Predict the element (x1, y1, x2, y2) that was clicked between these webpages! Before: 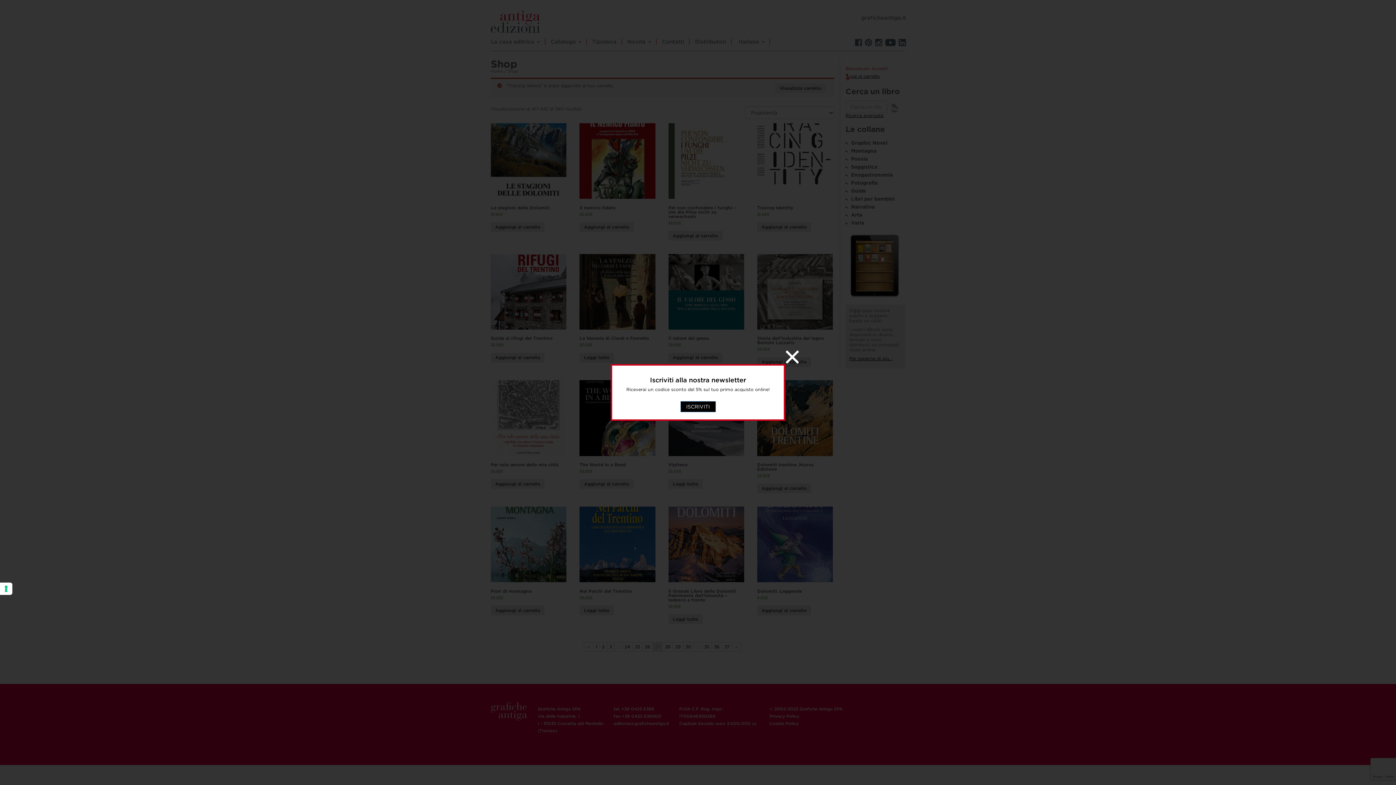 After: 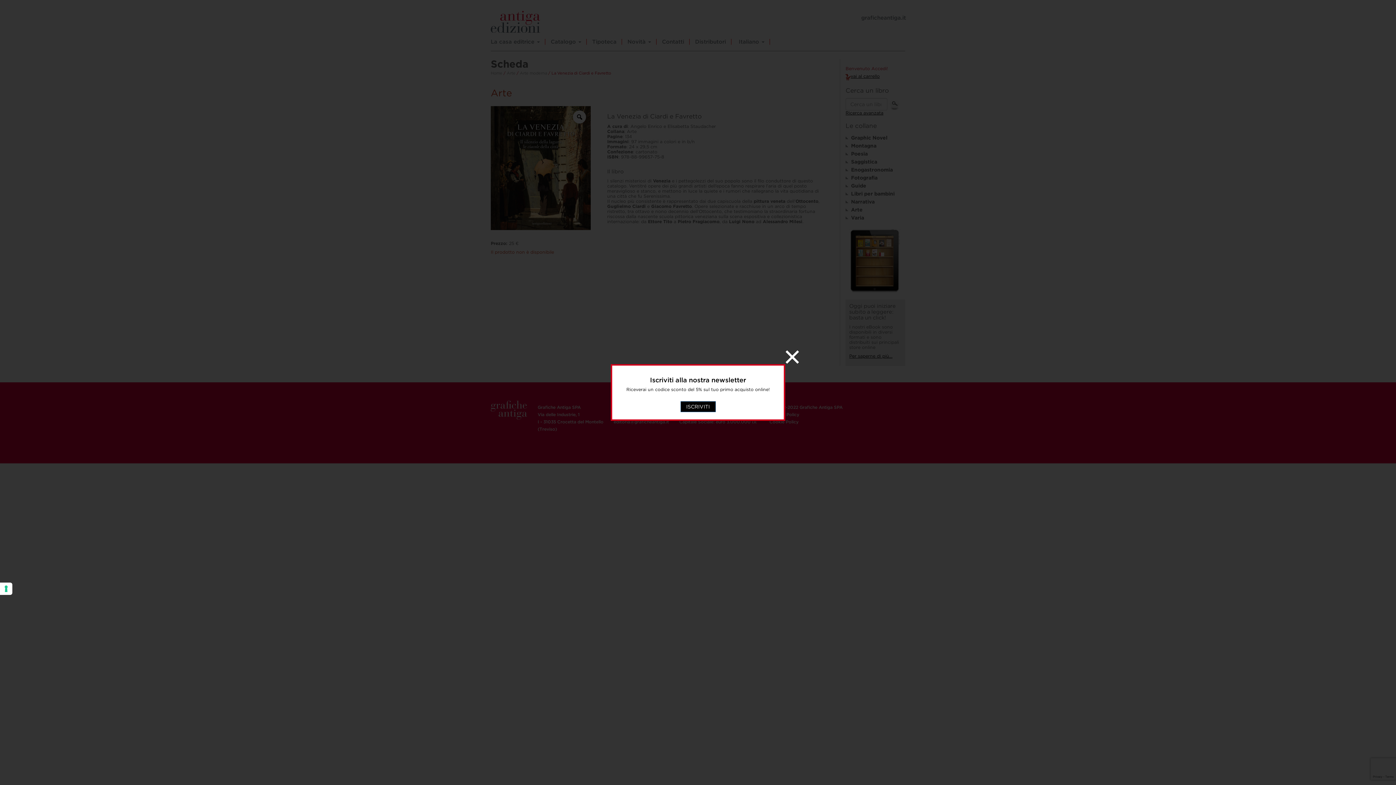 Action: bbox: (579, 352, 614, 362) label: Leggi di più su "La Venezia di Ciardi e Favretto"